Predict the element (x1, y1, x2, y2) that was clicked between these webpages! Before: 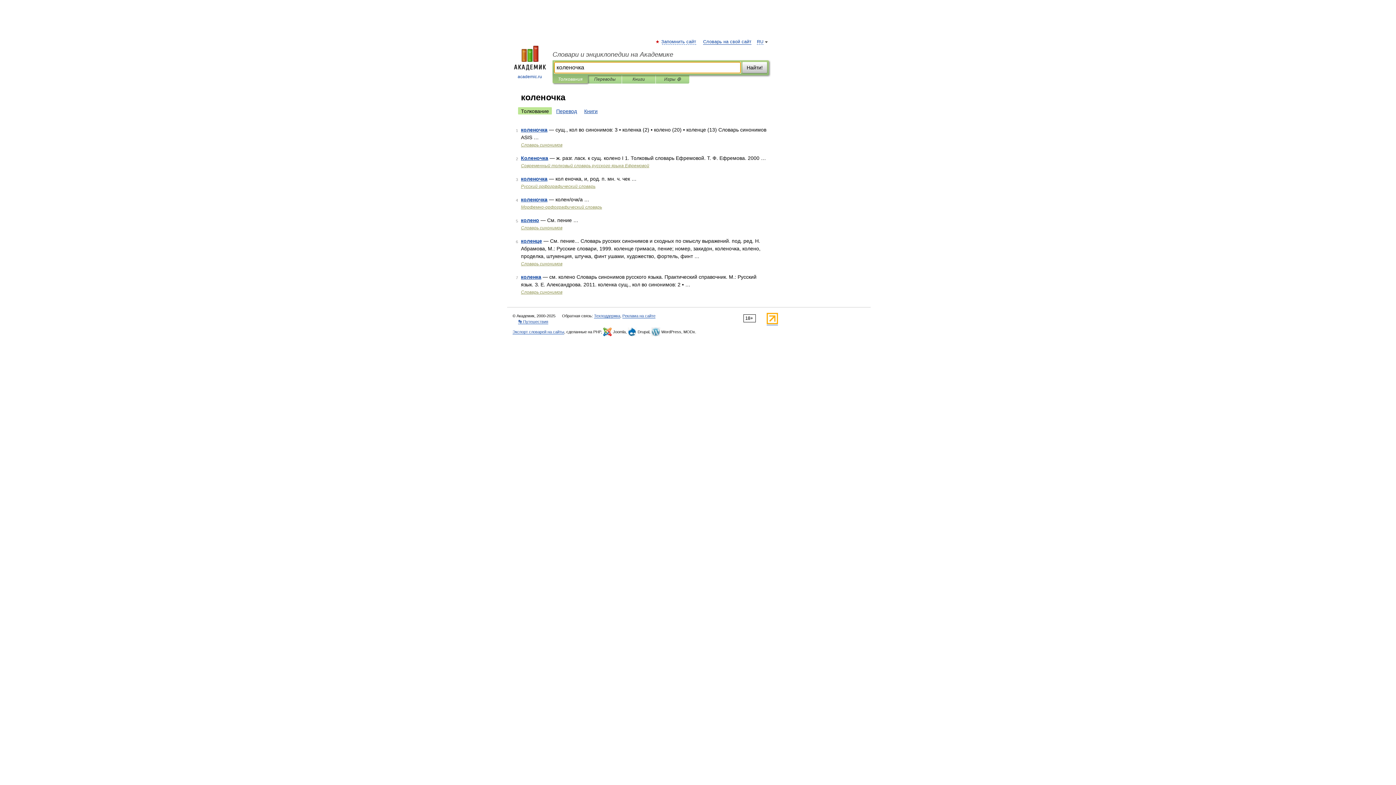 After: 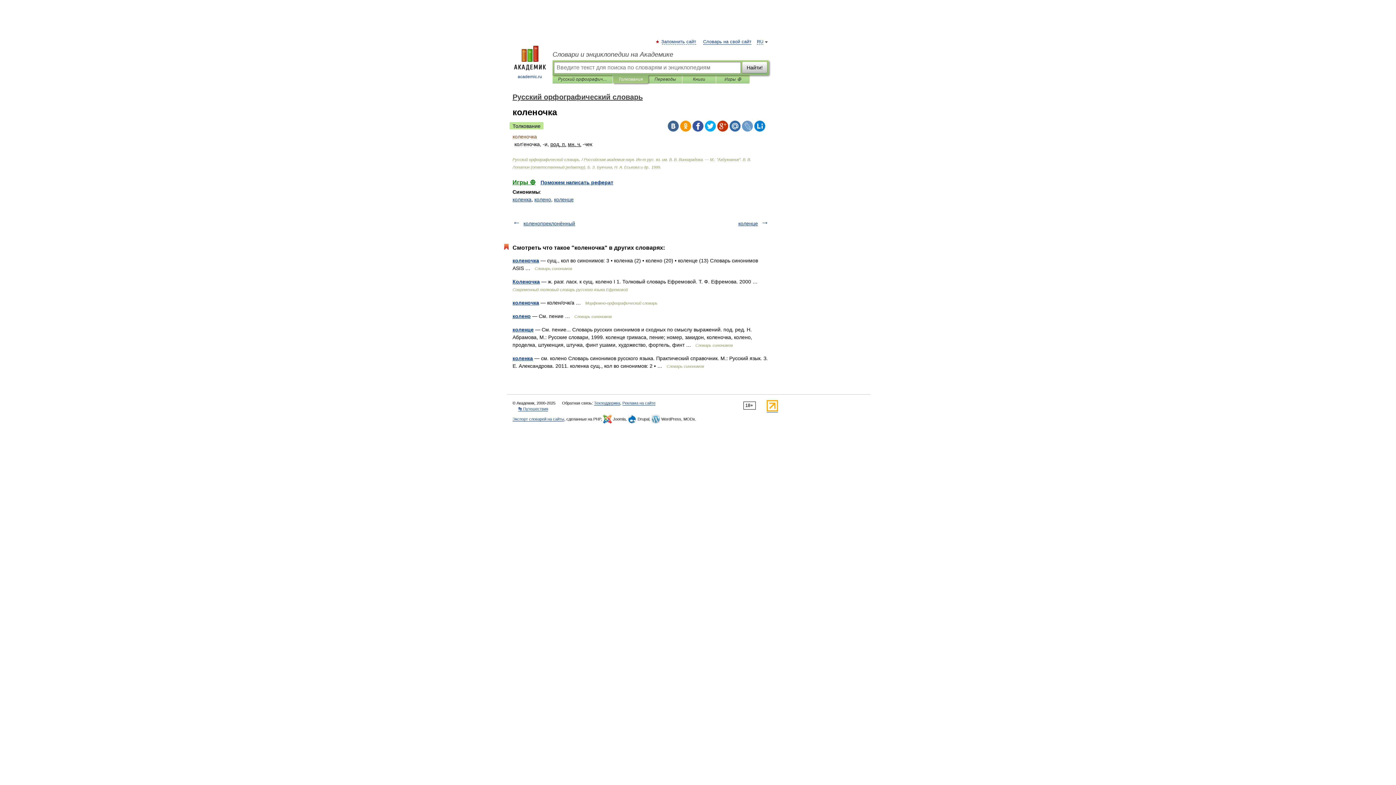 Action: label: коленочка bbox: (521, 176, 547, 181)